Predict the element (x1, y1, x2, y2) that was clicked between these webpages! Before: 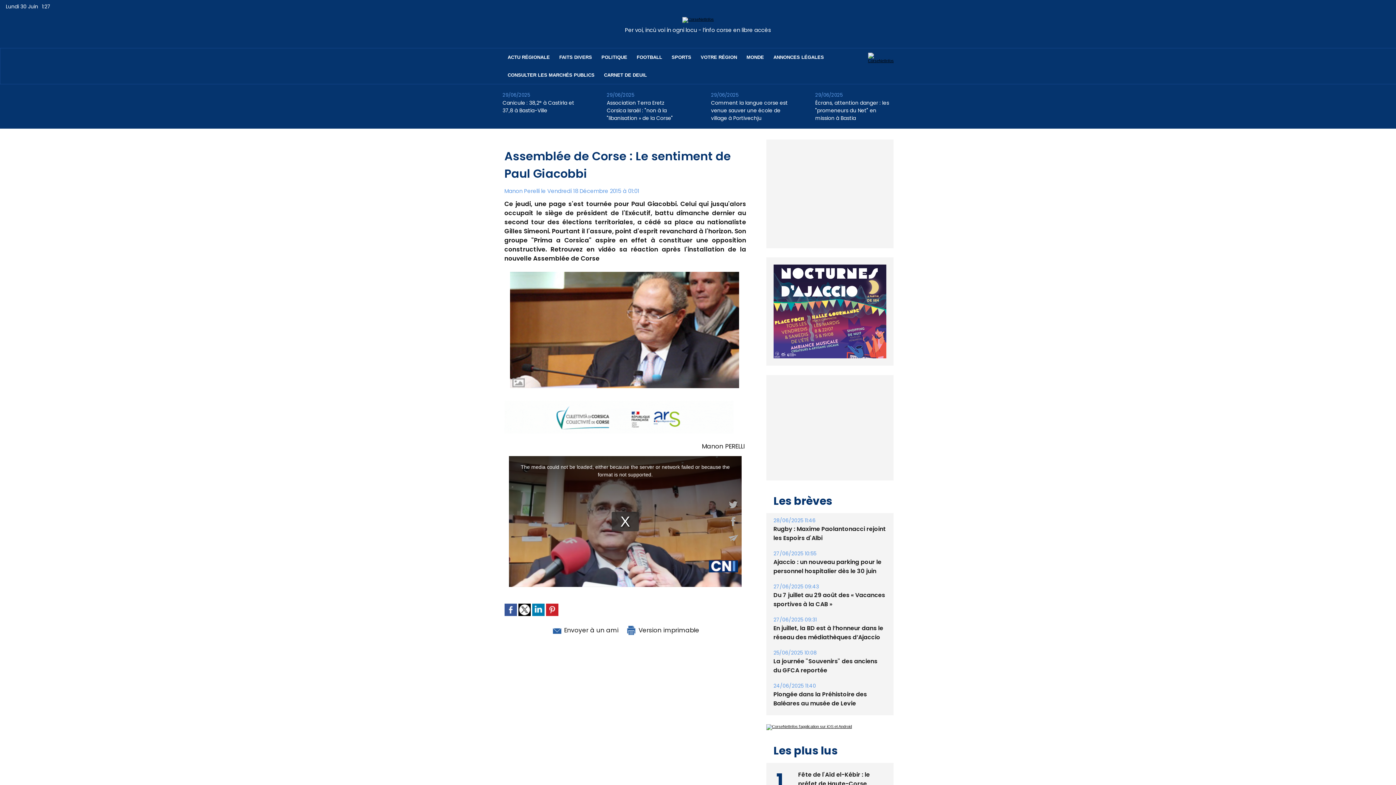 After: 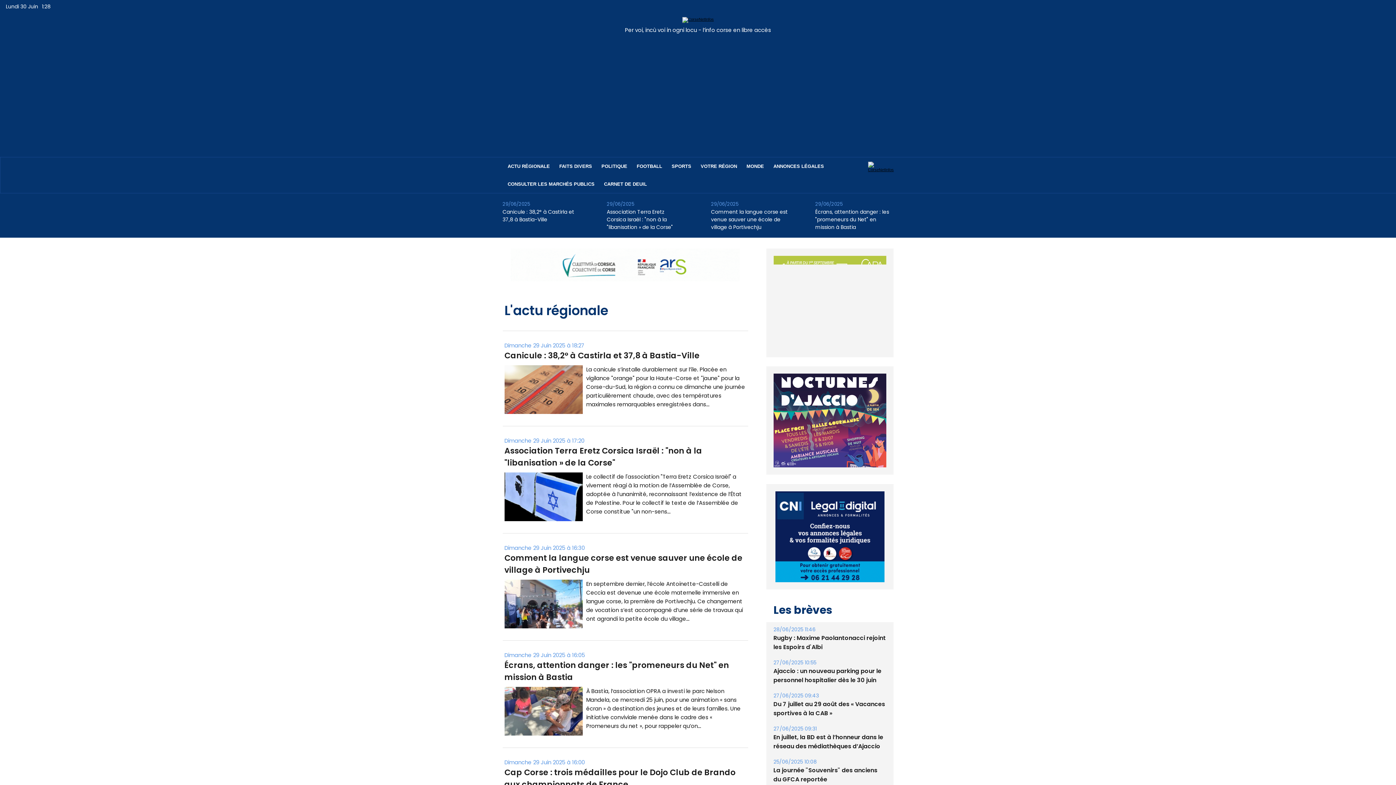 Action: bbox: (503, 48, 554, 66) label: ACTU RÉGIONALE